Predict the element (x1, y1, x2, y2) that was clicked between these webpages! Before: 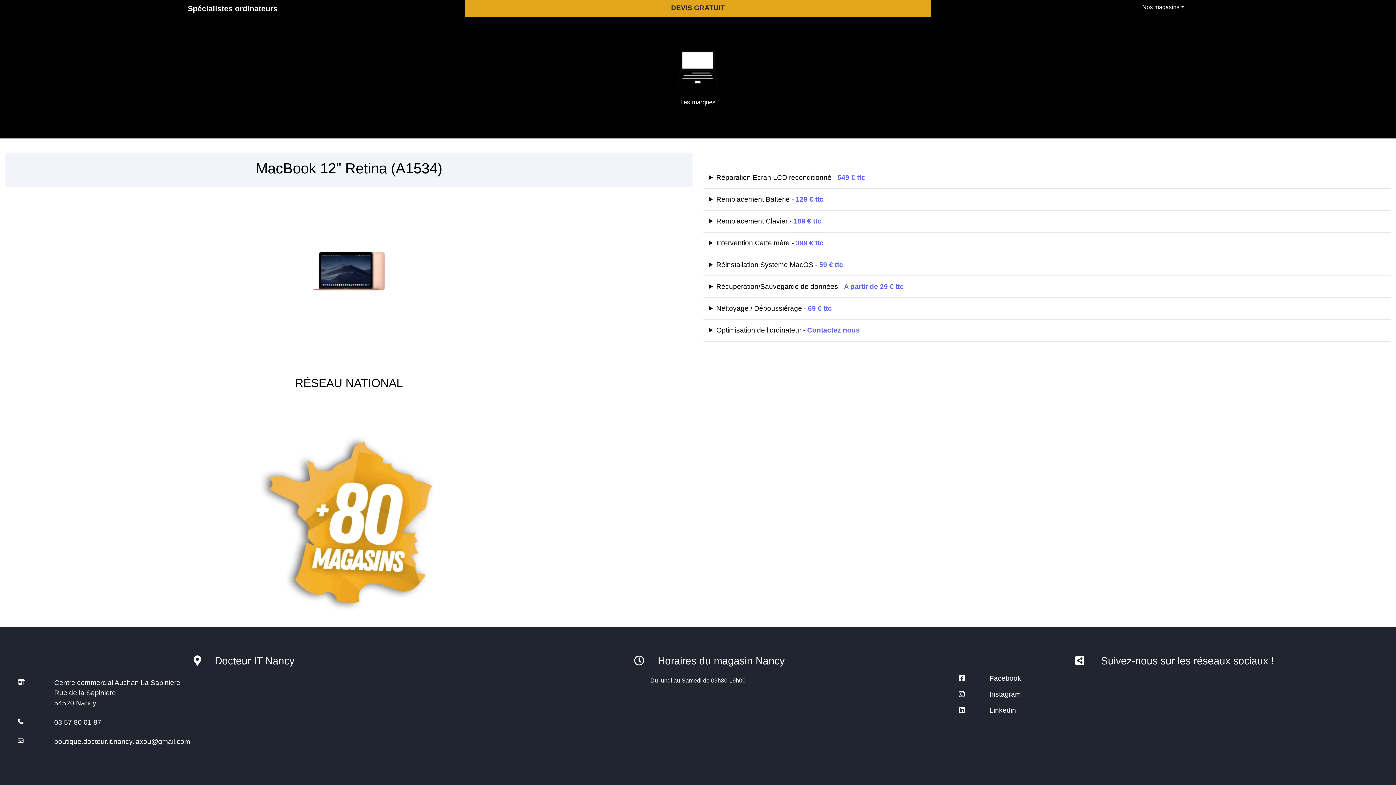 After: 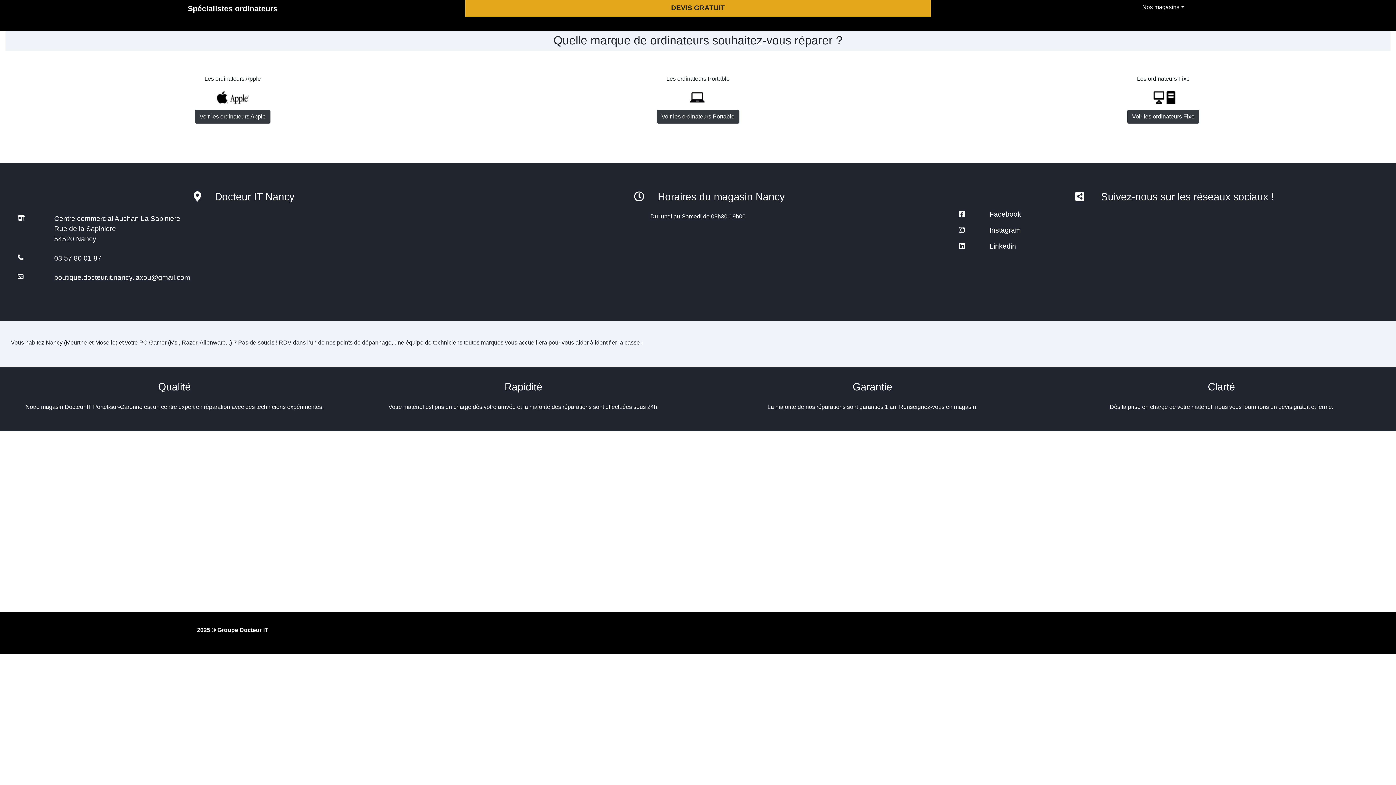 Action: bbox: (648, 38, 748, 119) label: Les marques